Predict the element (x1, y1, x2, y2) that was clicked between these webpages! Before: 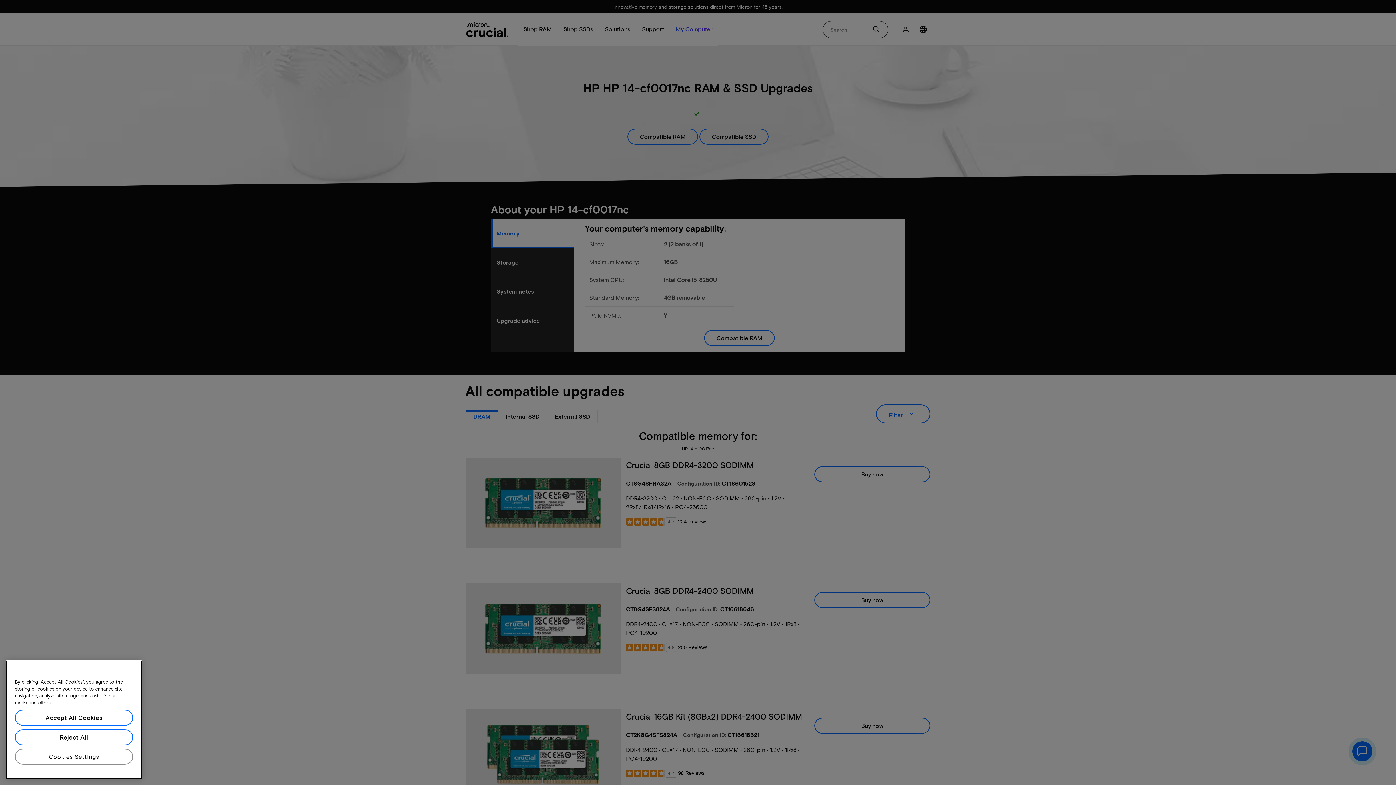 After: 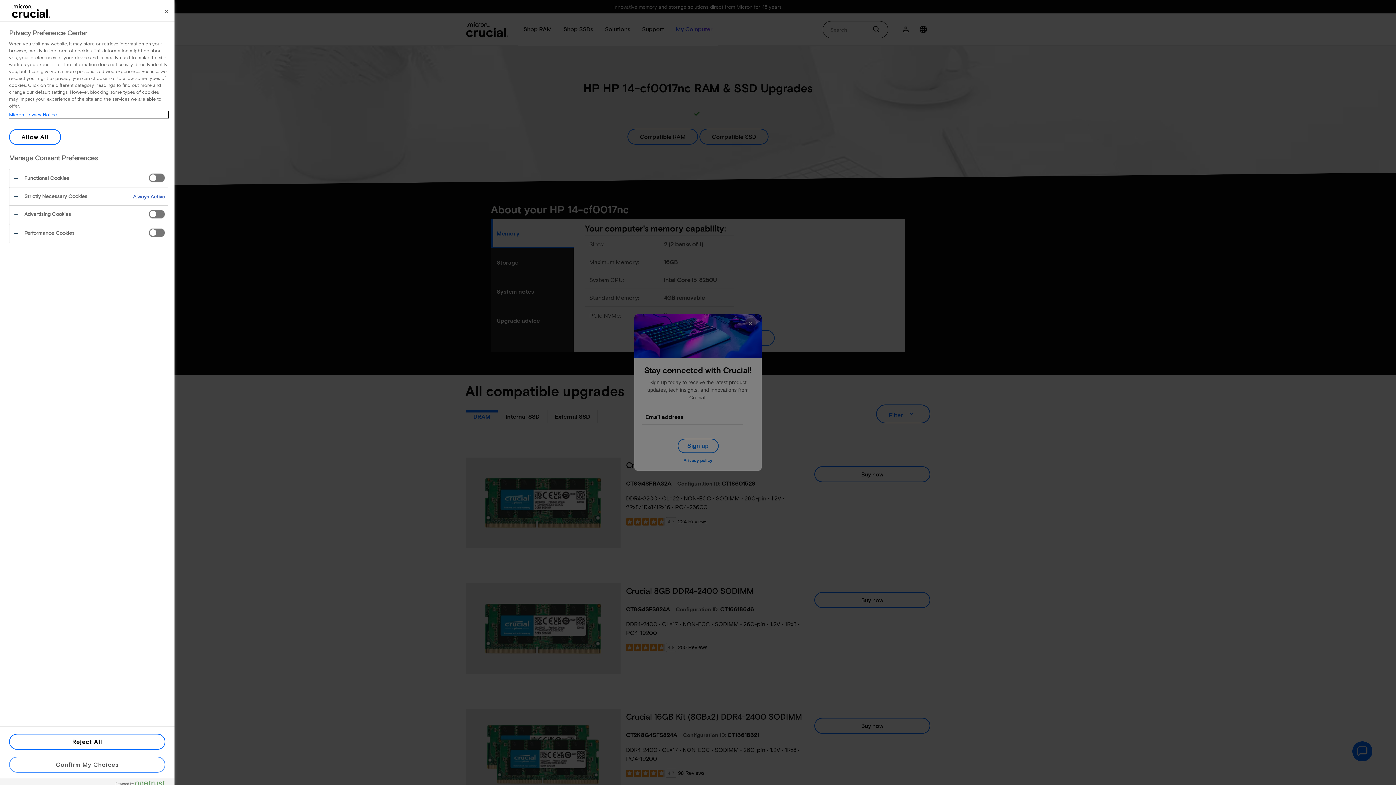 Action: bbox: (14, 749, 133, 765) label: Cookies Settings